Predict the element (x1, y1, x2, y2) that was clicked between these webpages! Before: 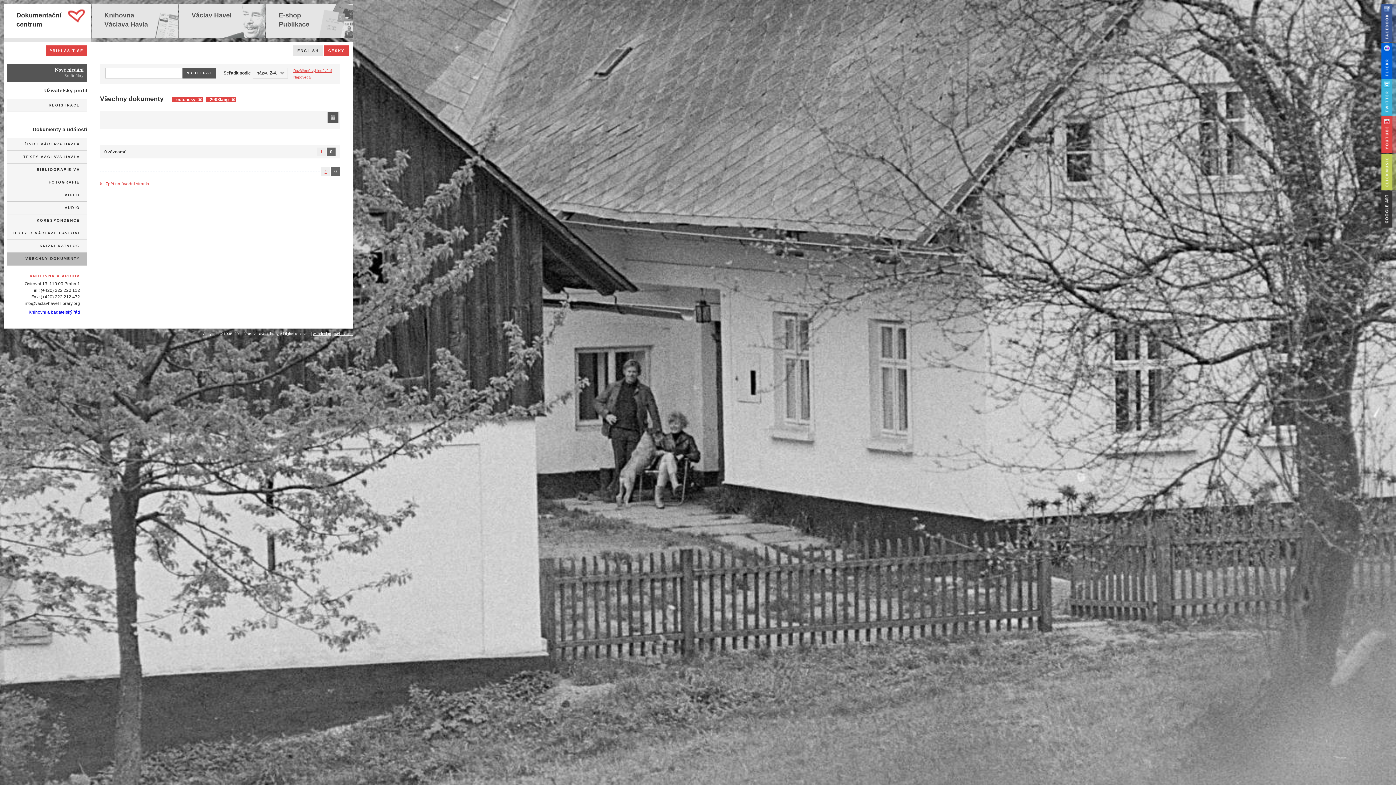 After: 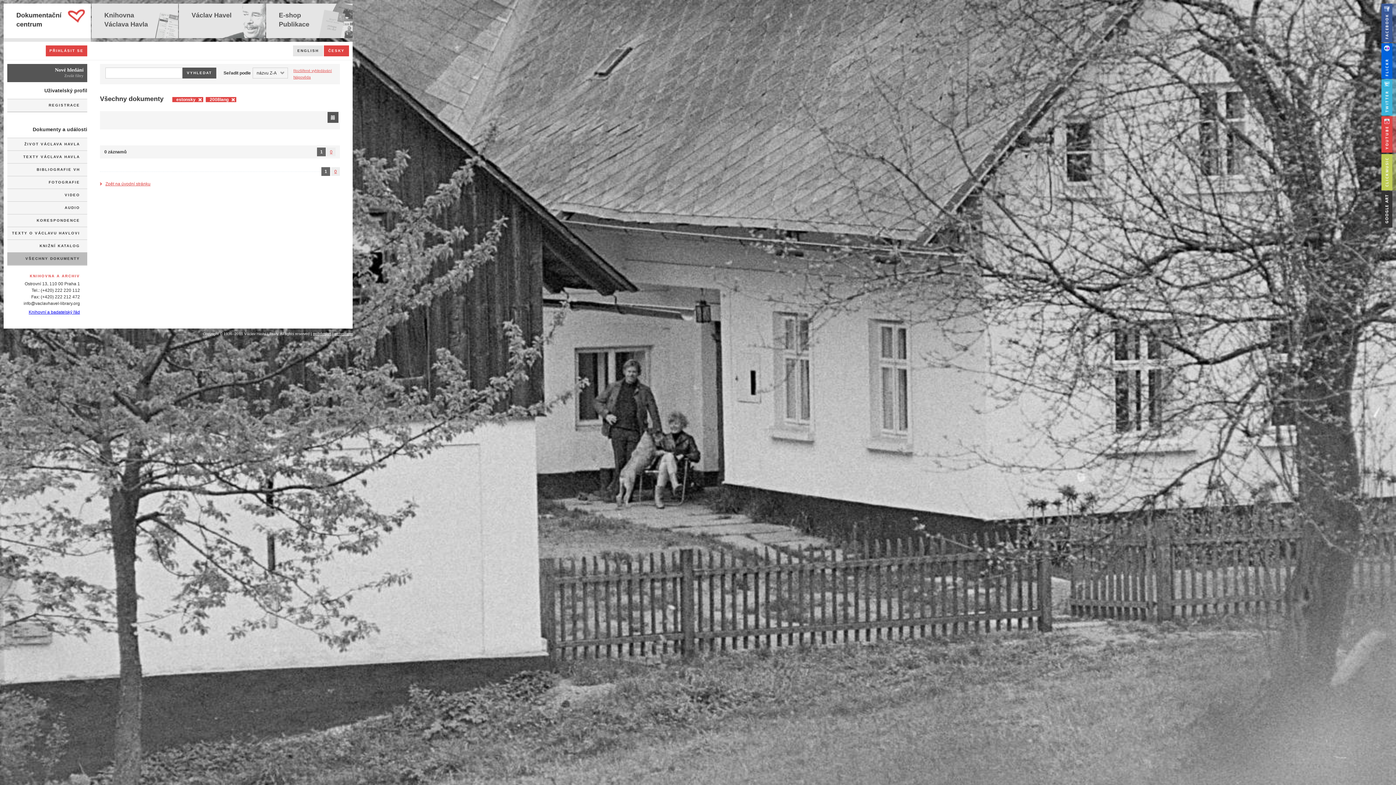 Action: label: 1 bbox: (317, 147, 325, 156)